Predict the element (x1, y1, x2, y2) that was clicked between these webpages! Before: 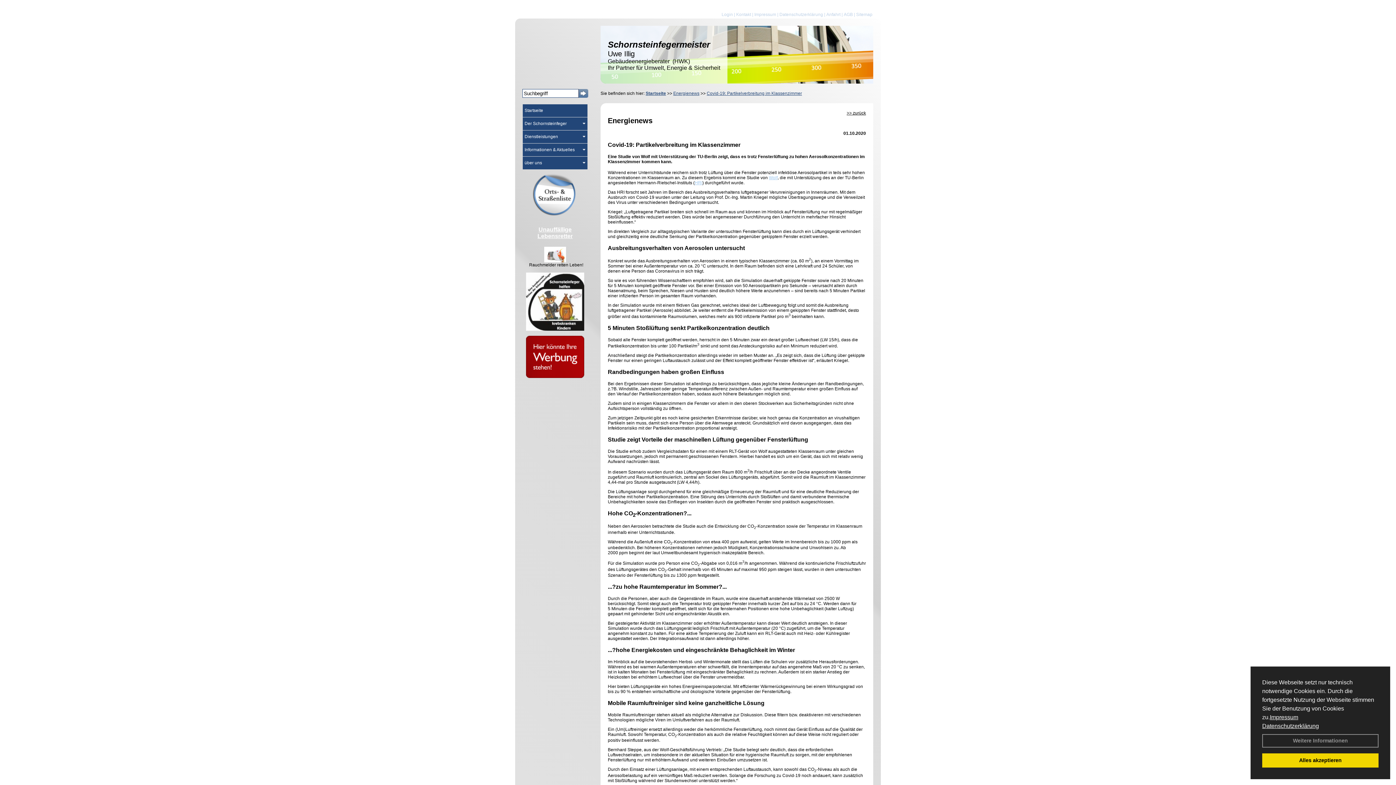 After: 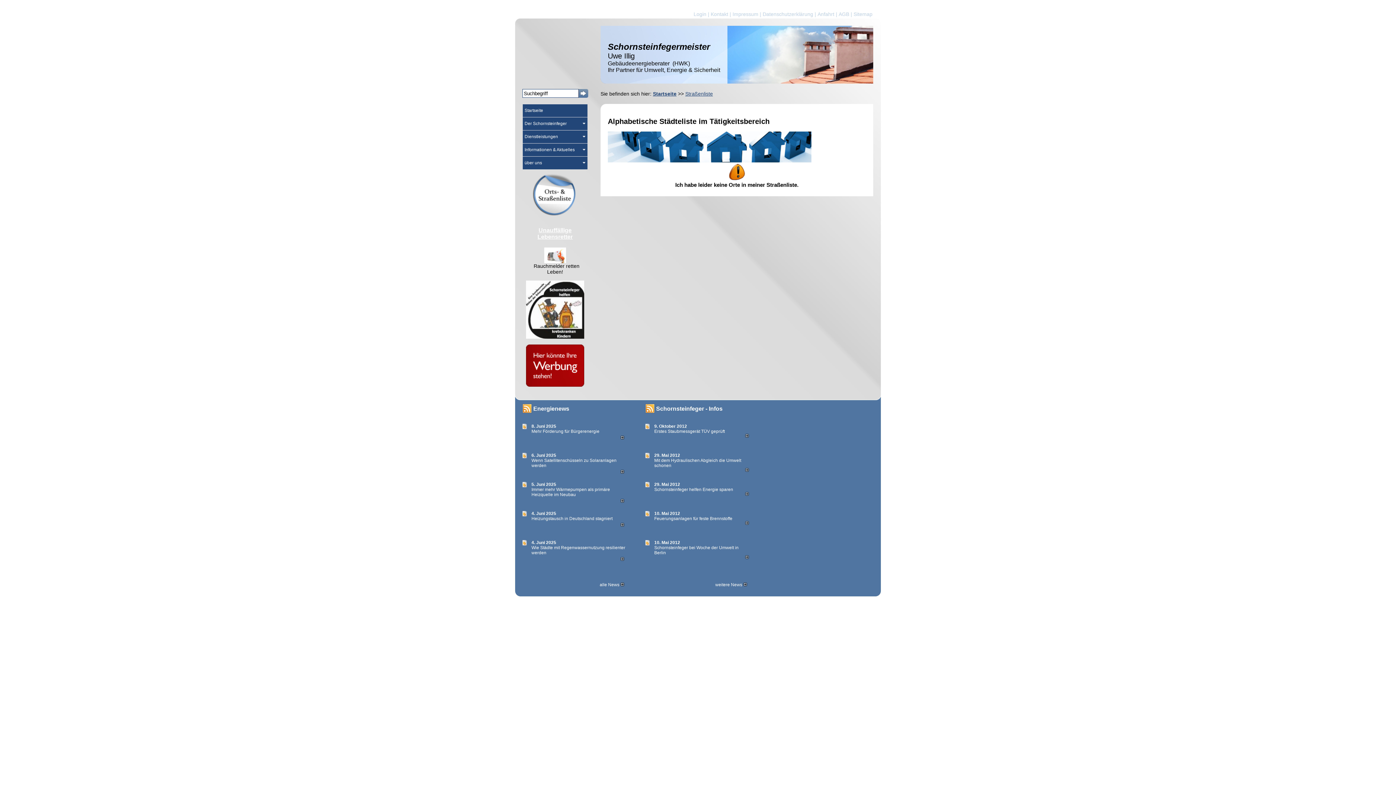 Action: bbox: (526, 211, 584, 216)